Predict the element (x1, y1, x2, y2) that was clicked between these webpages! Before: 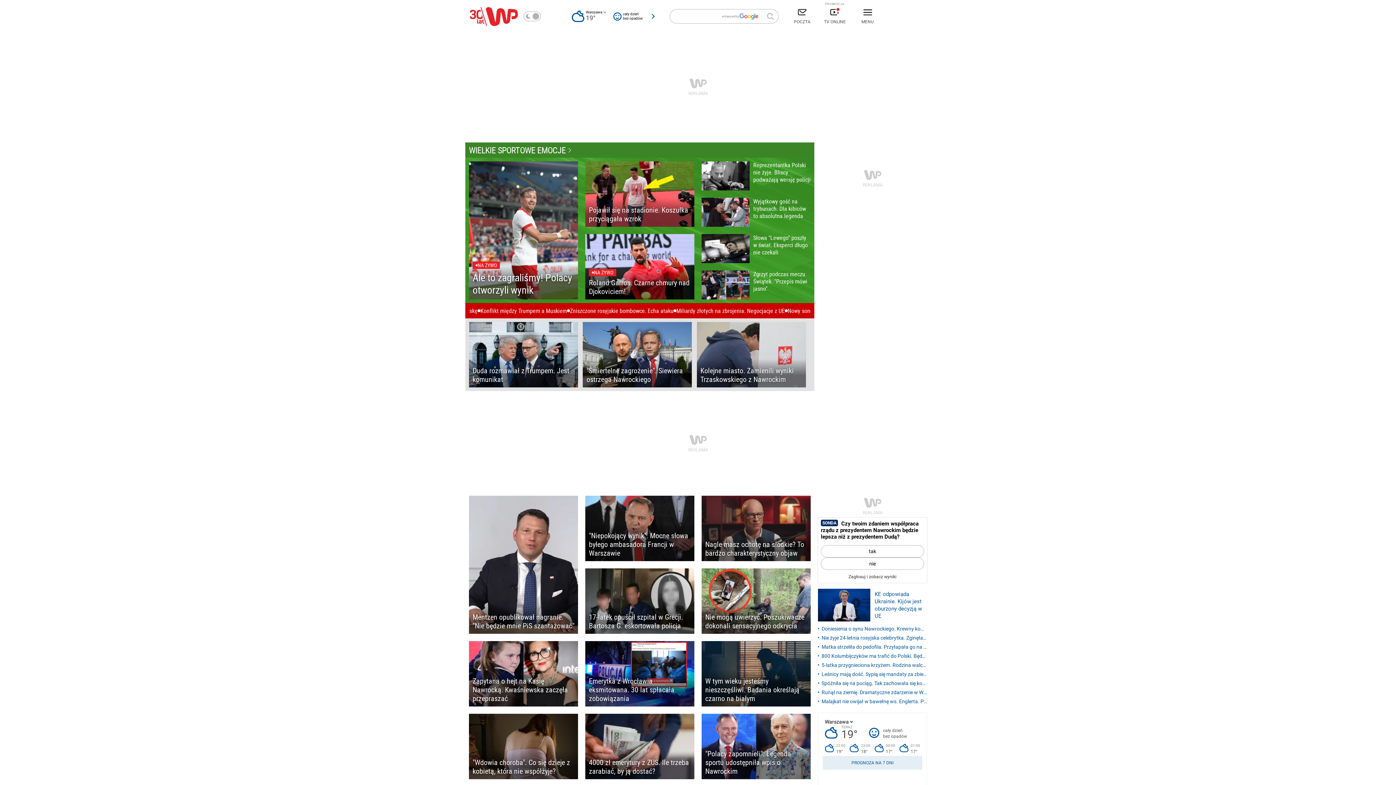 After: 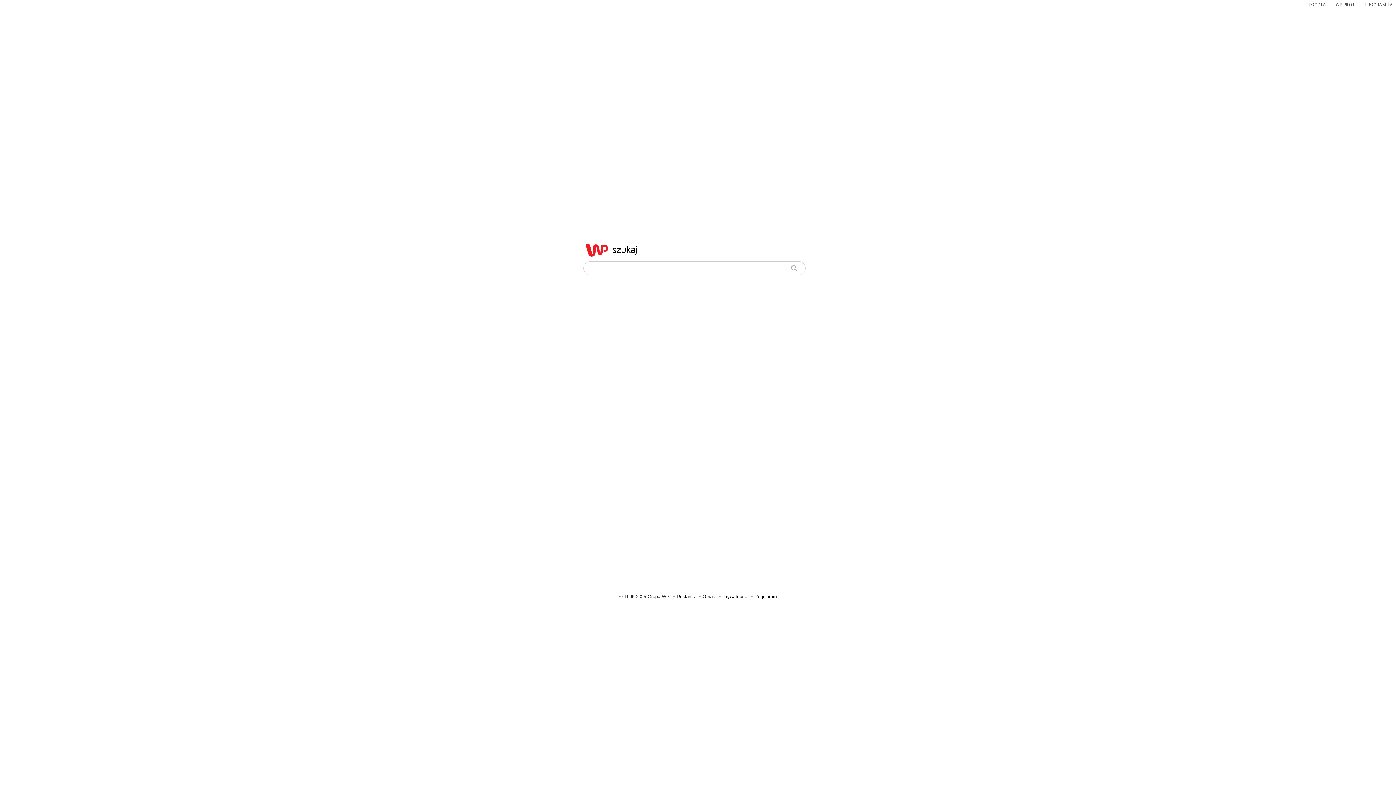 Action: bbox: (762, 9, 778, 23)